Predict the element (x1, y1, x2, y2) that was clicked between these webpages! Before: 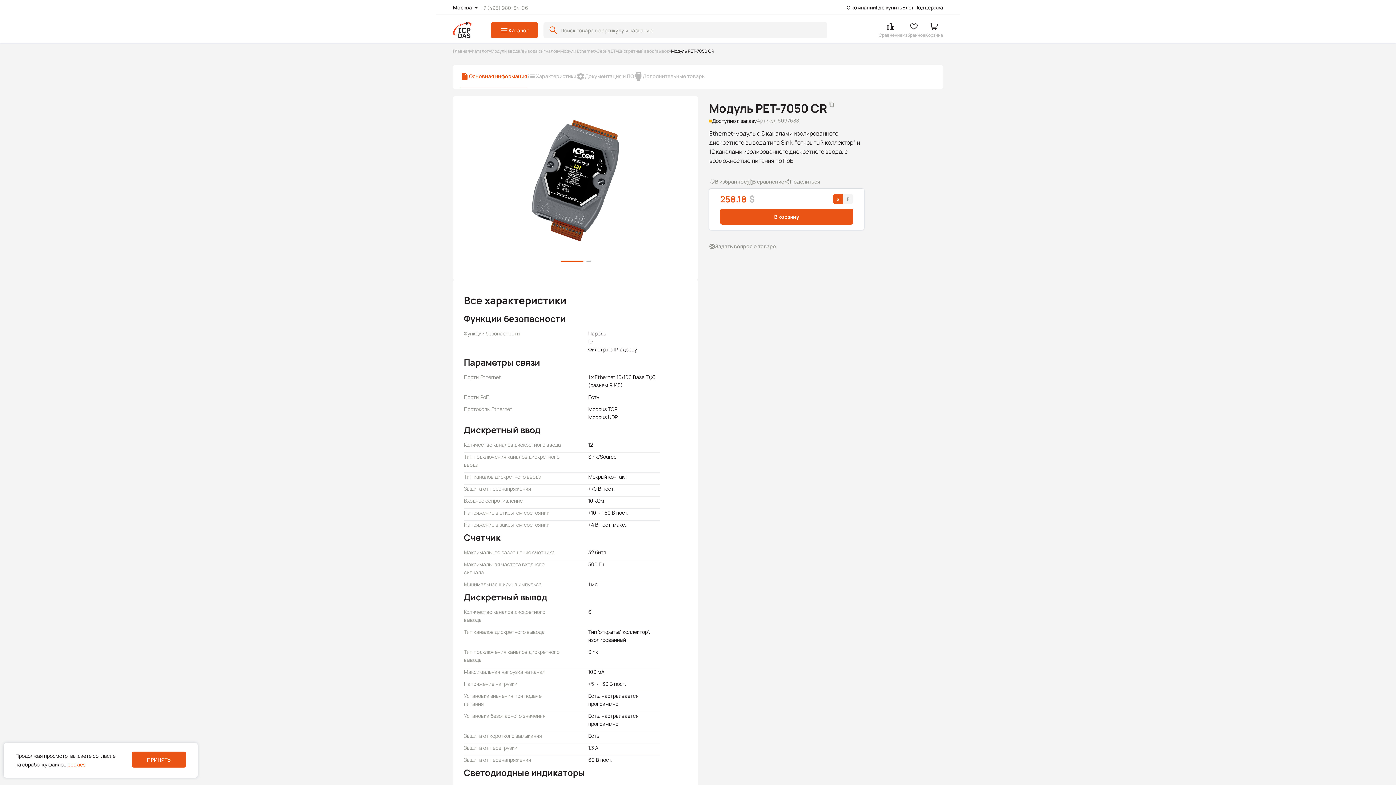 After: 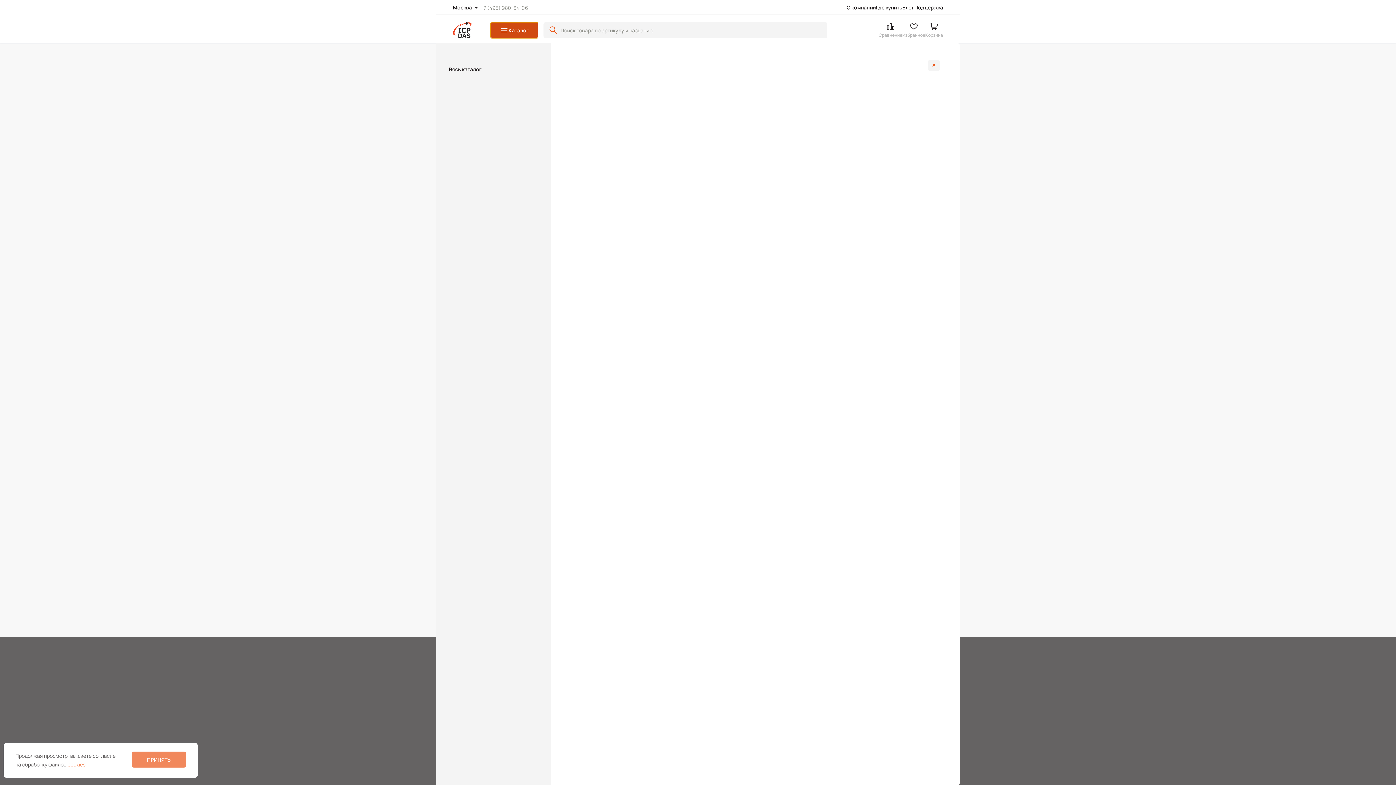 Action: label: Каталог bbox: (490, 22, 538, 38)